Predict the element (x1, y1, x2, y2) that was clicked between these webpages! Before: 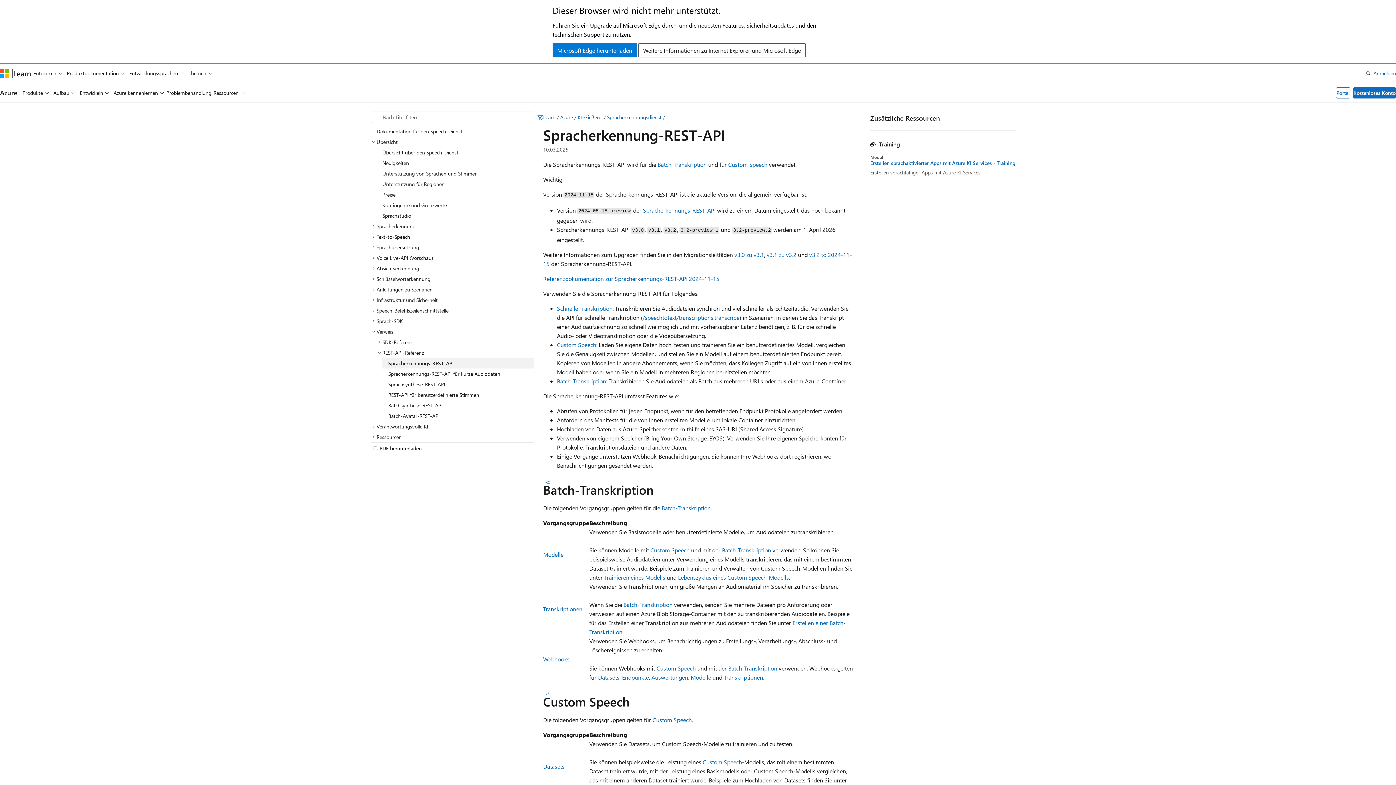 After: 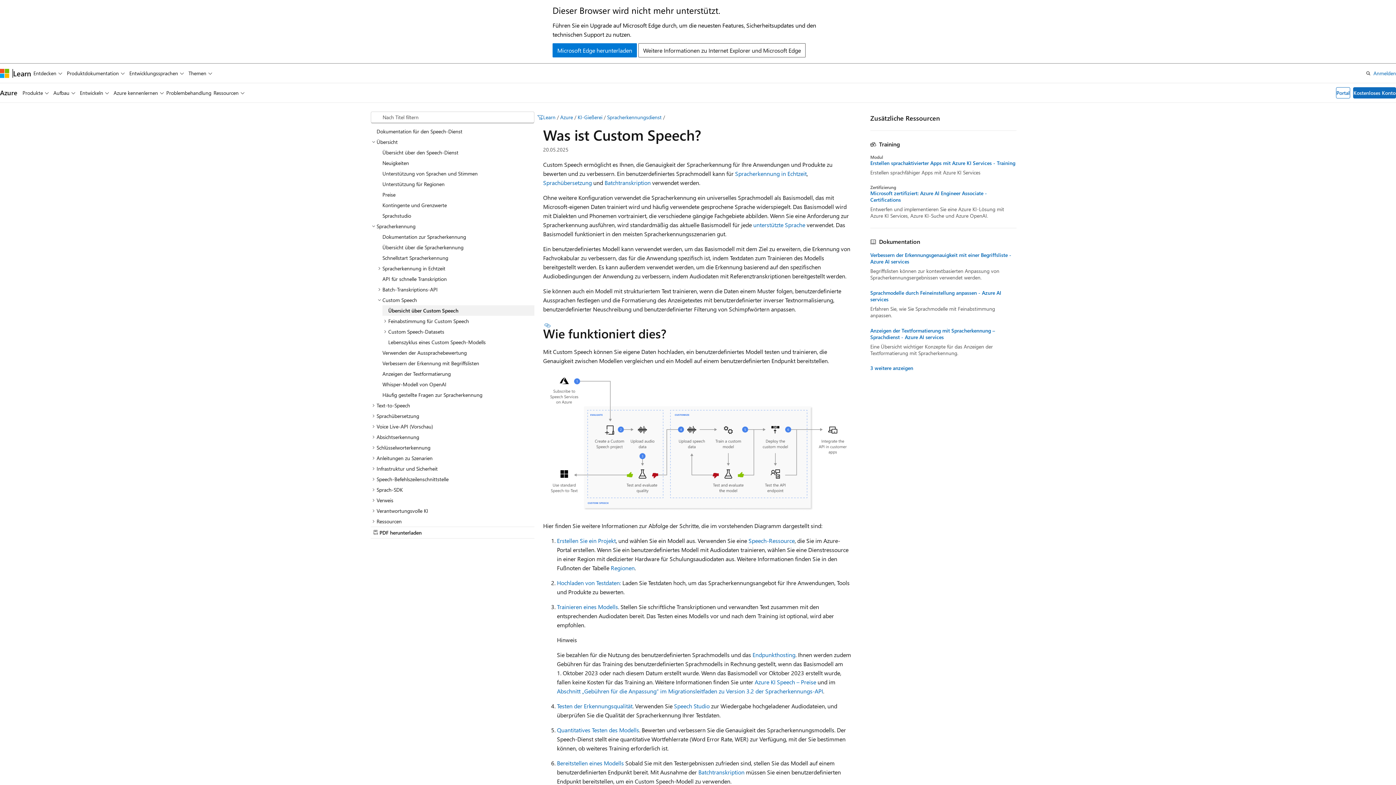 Action: bbox: (702, 758, 742, 766) label: Custom Speech